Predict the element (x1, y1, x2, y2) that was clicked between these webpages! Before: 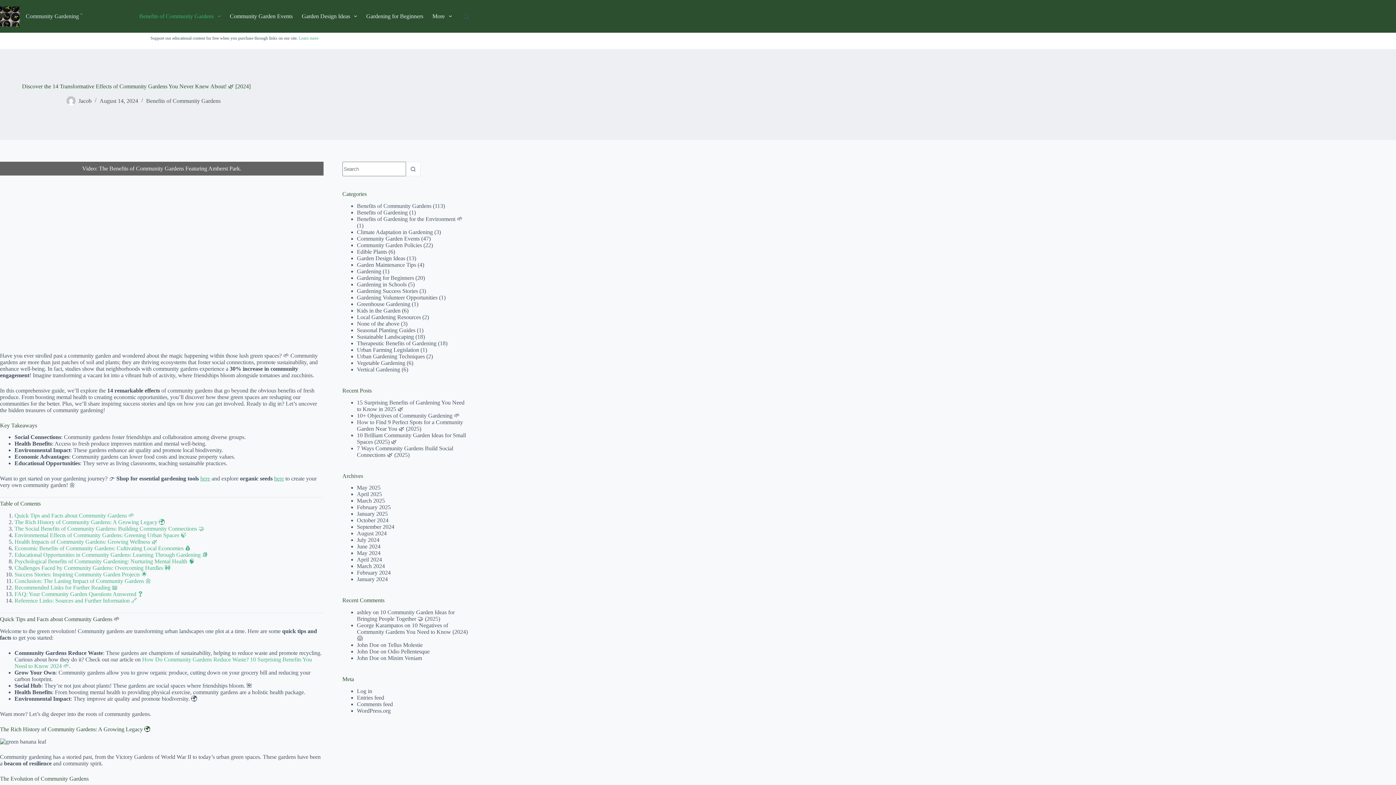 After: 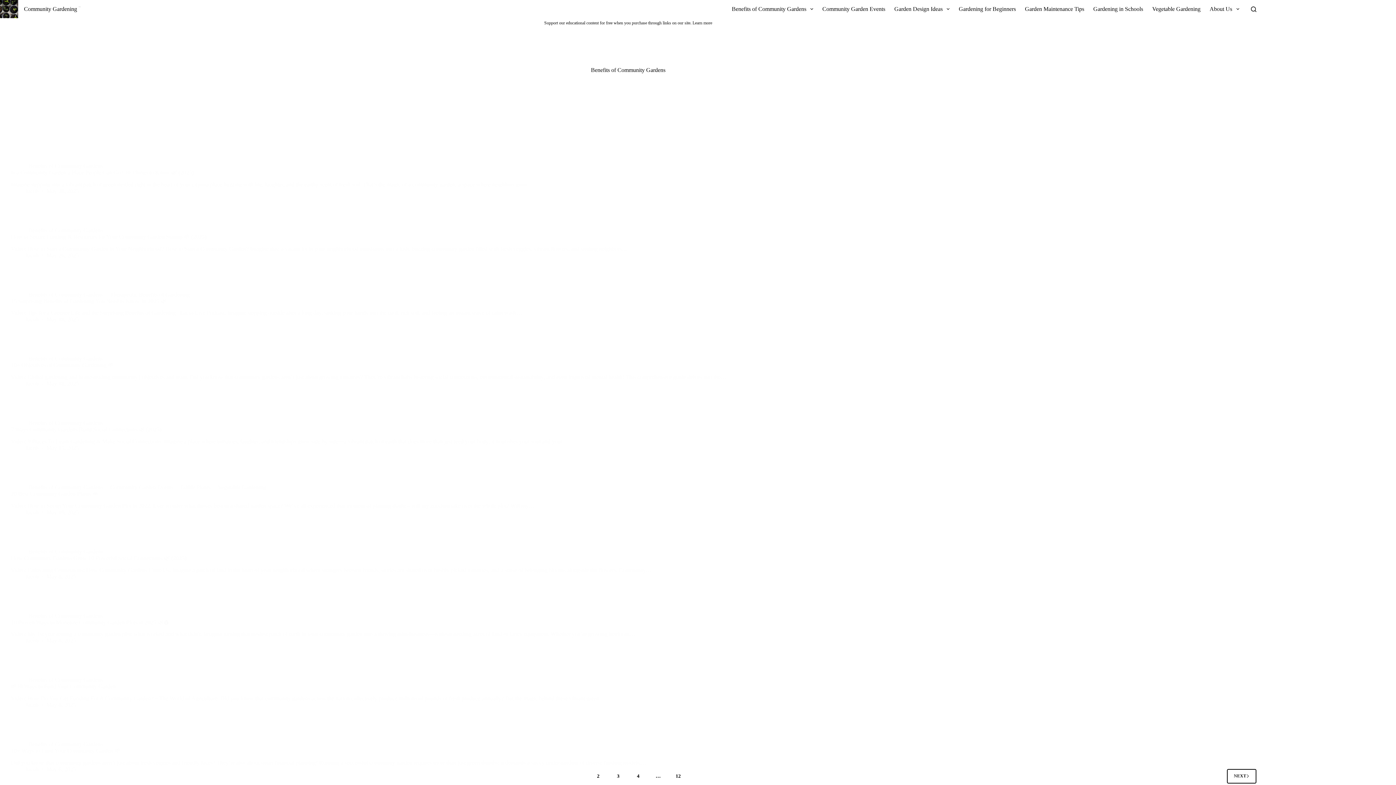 Action: label: Benefits of Community Gardens bbox: (134, 0, 225, 32)